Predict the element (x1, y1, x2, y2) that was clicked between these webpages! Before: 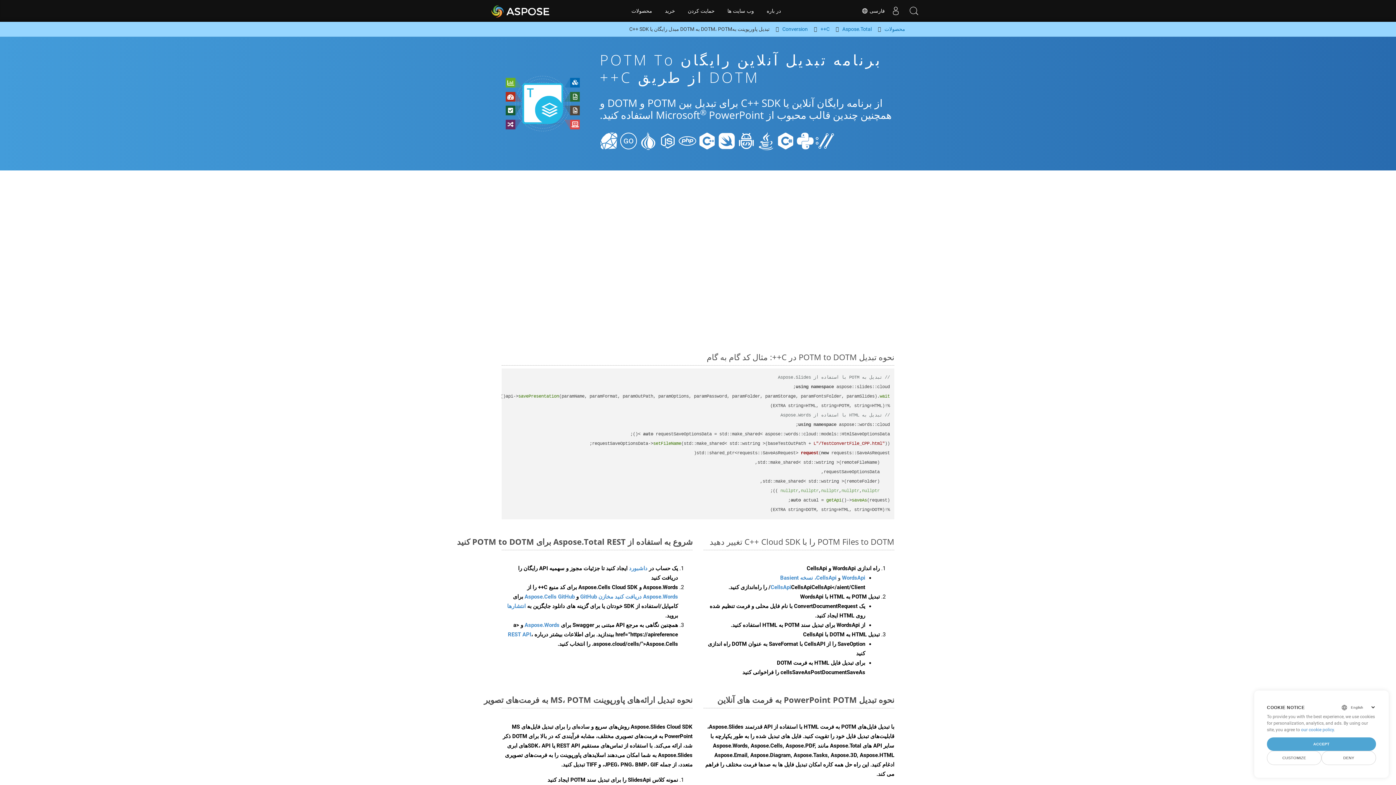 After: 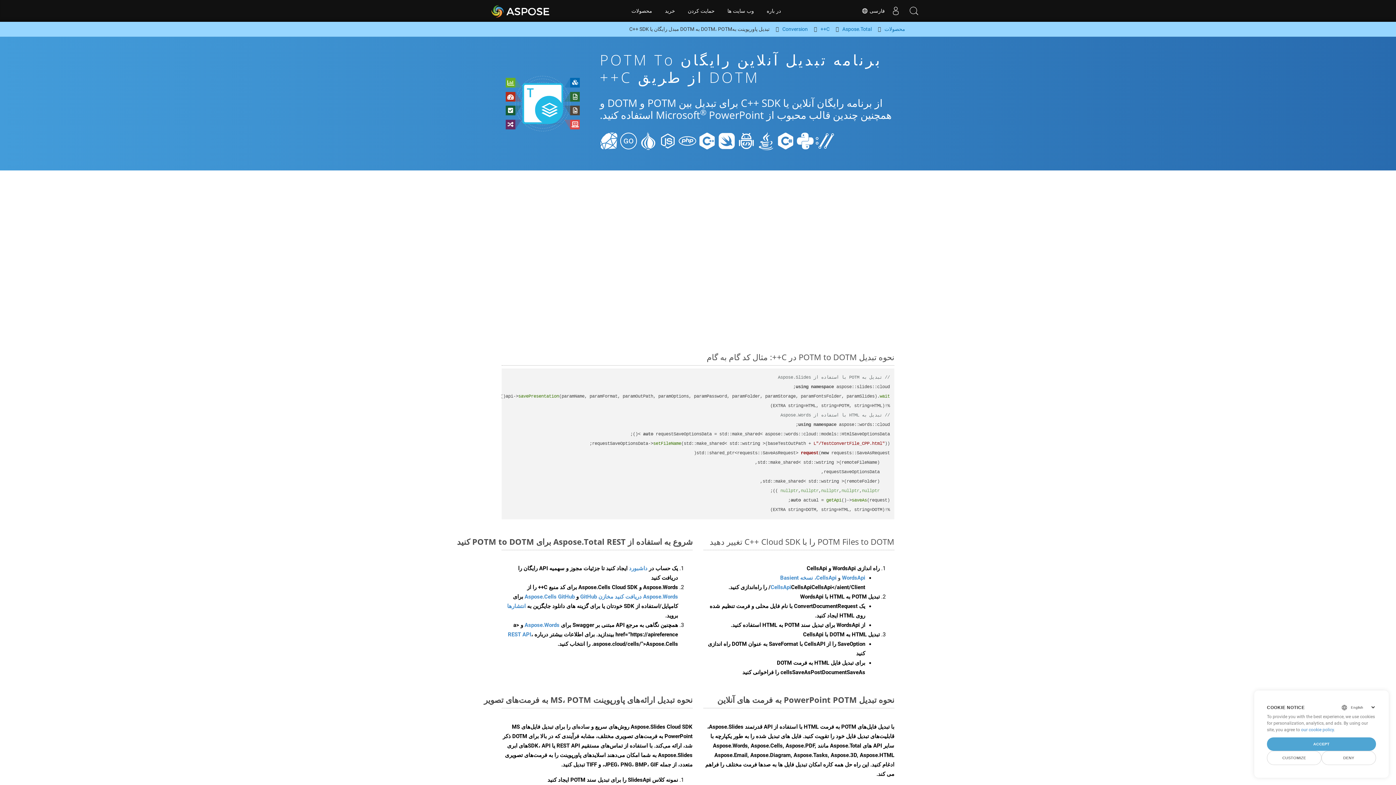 Action: bbox: (639, 137, 657, 143)